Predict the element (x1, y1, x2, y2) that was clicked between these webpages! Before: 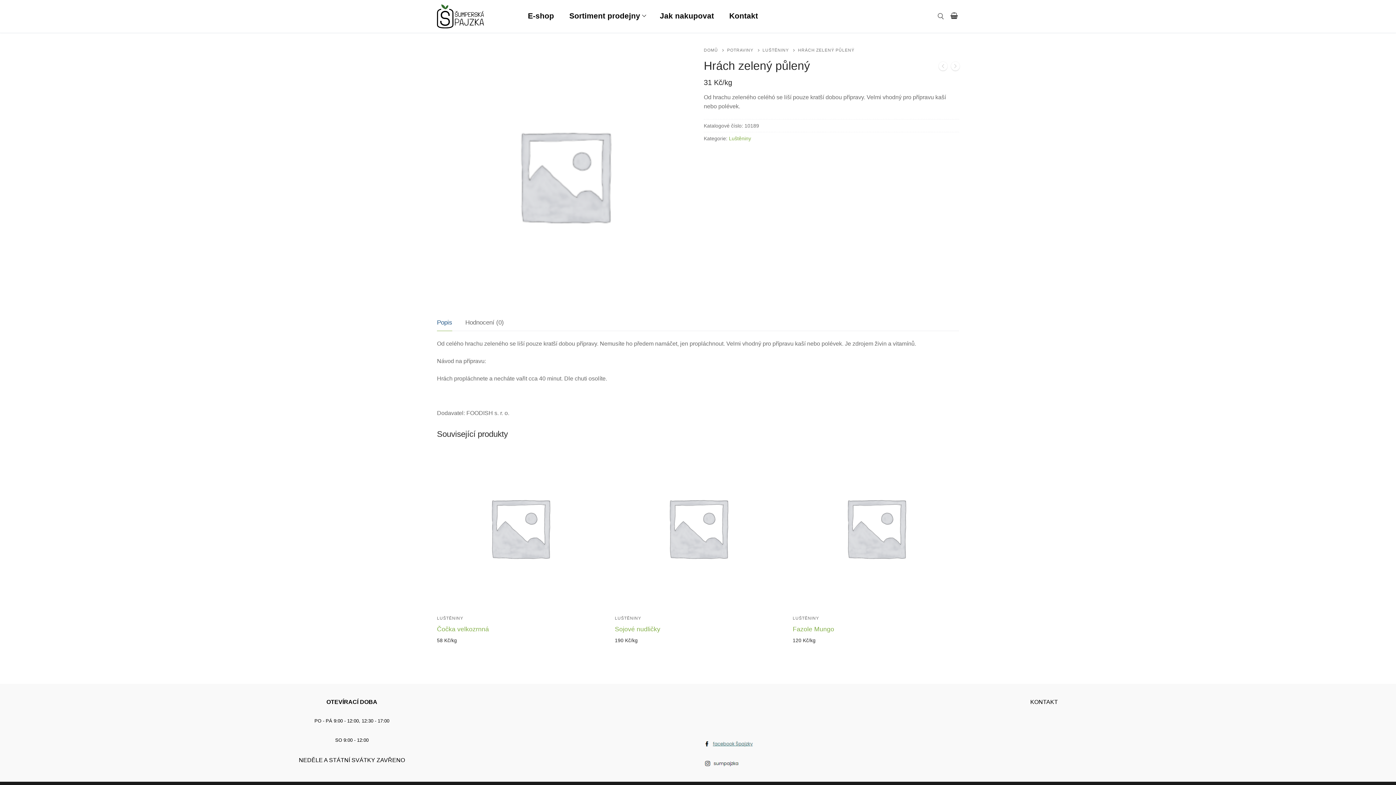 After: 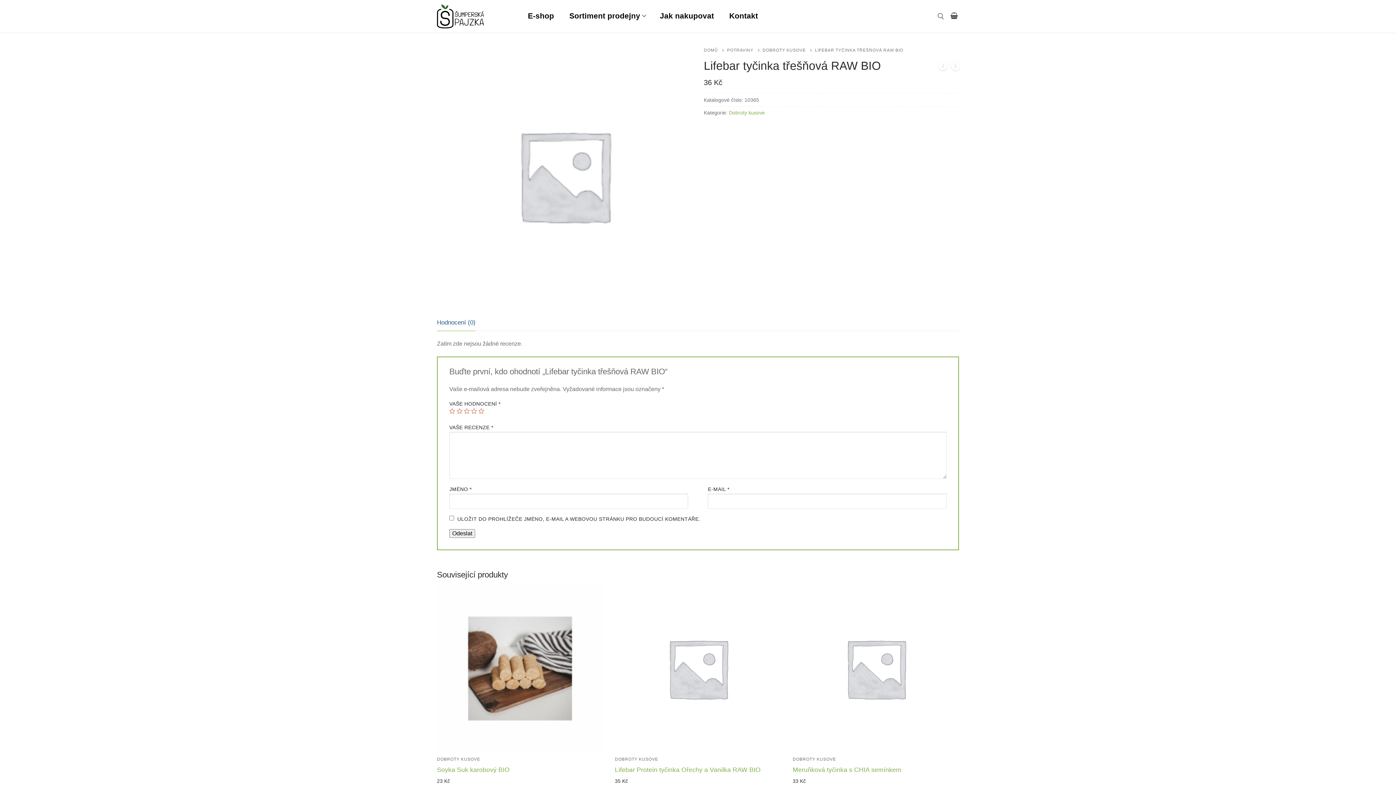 Action: bbox: (951, 61, 960, 73)